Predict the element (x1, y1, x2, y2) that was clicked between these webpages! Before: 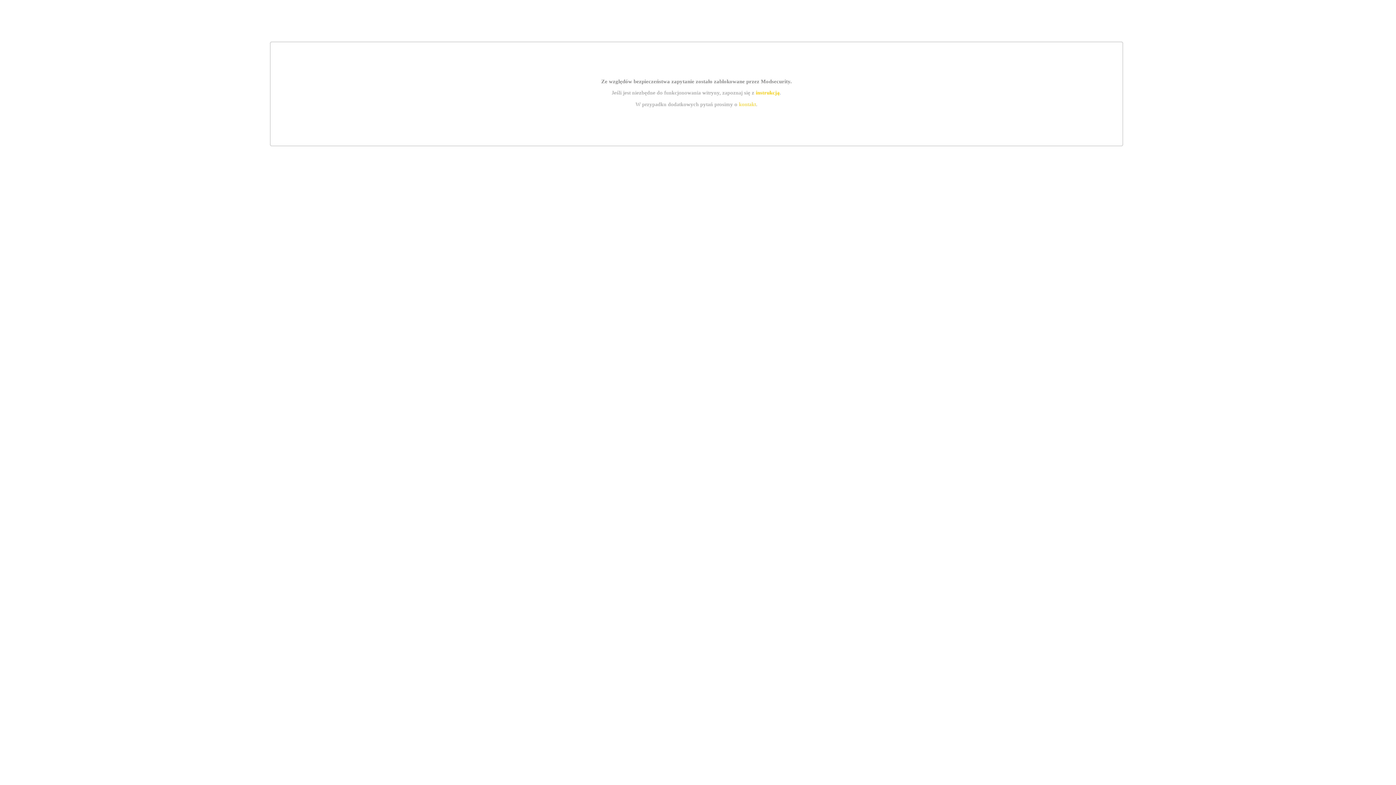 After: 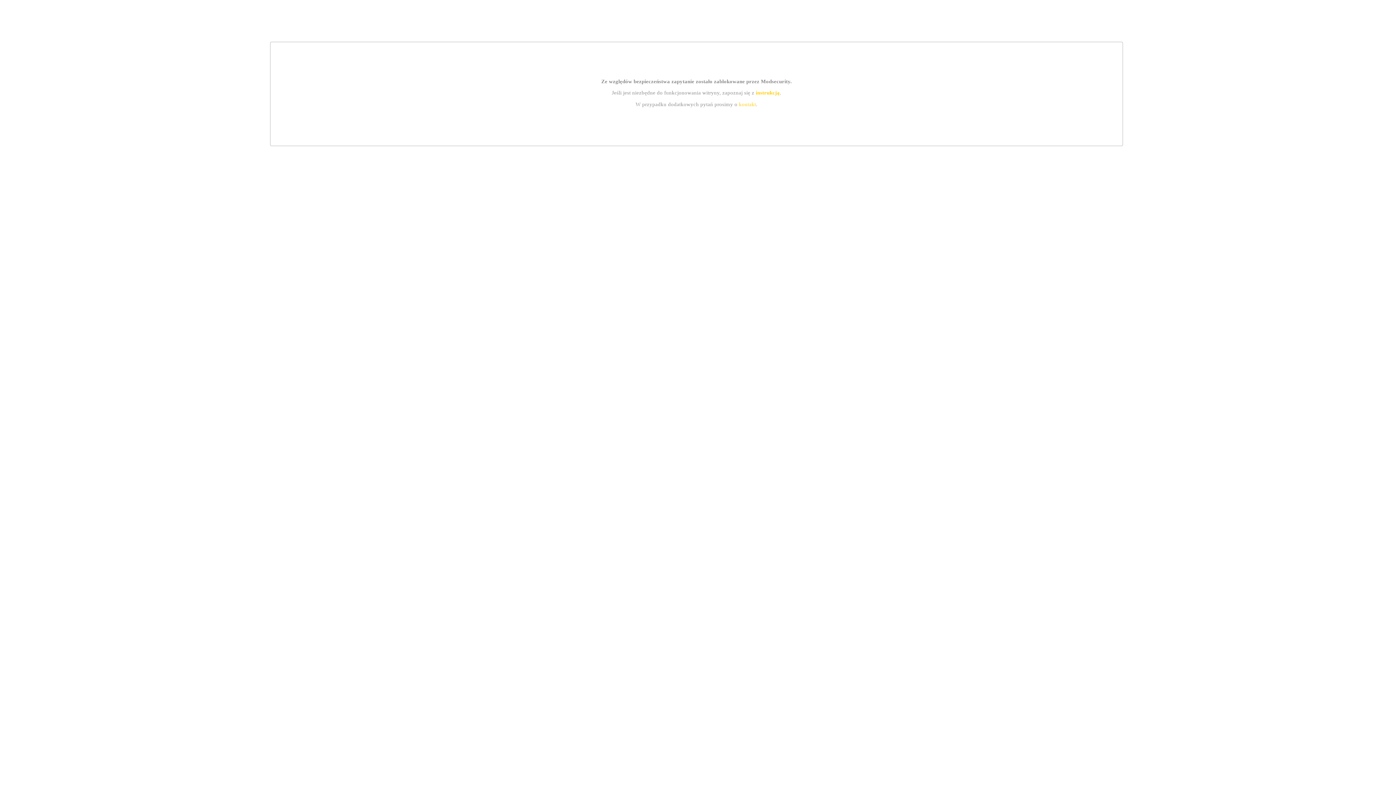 Action: label: kontakt bbox: (739, 101, 756, 107)